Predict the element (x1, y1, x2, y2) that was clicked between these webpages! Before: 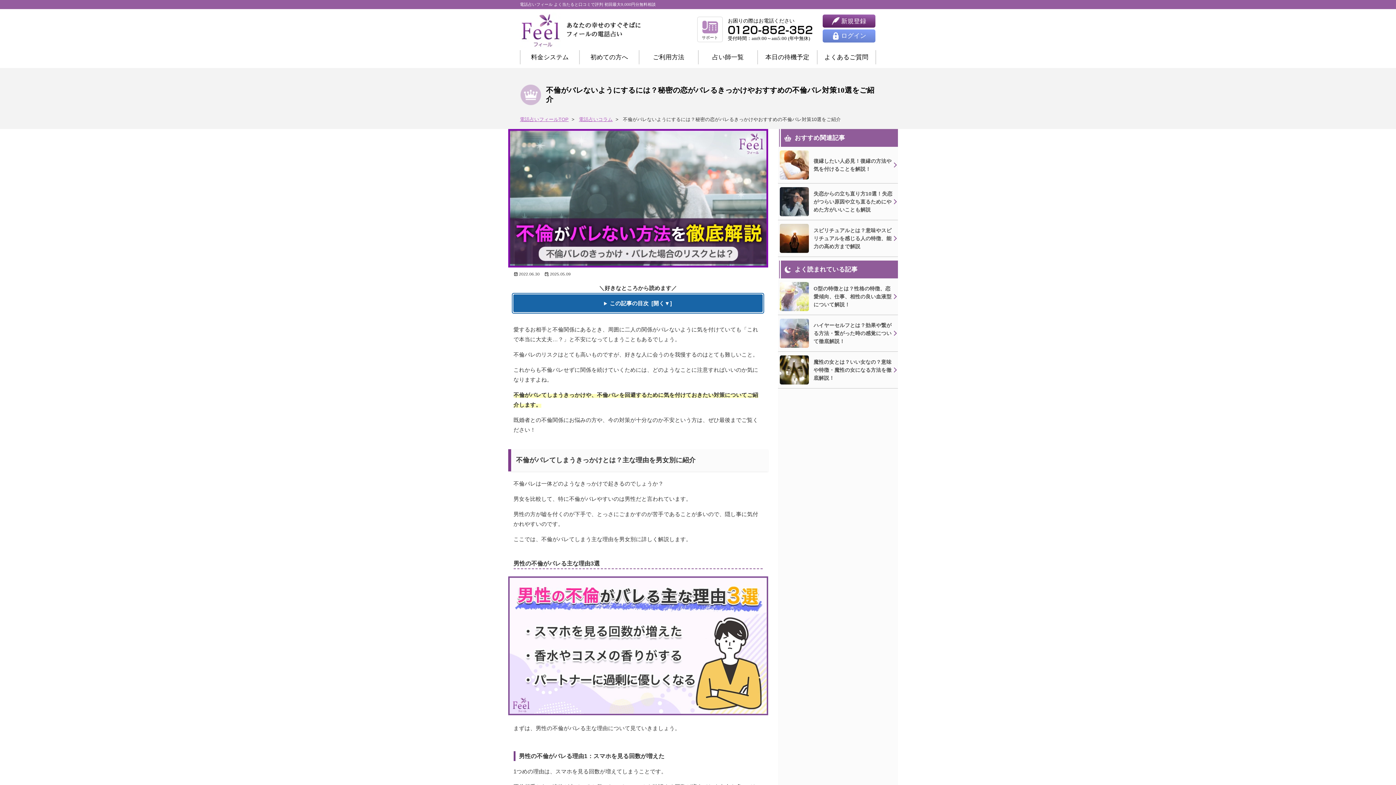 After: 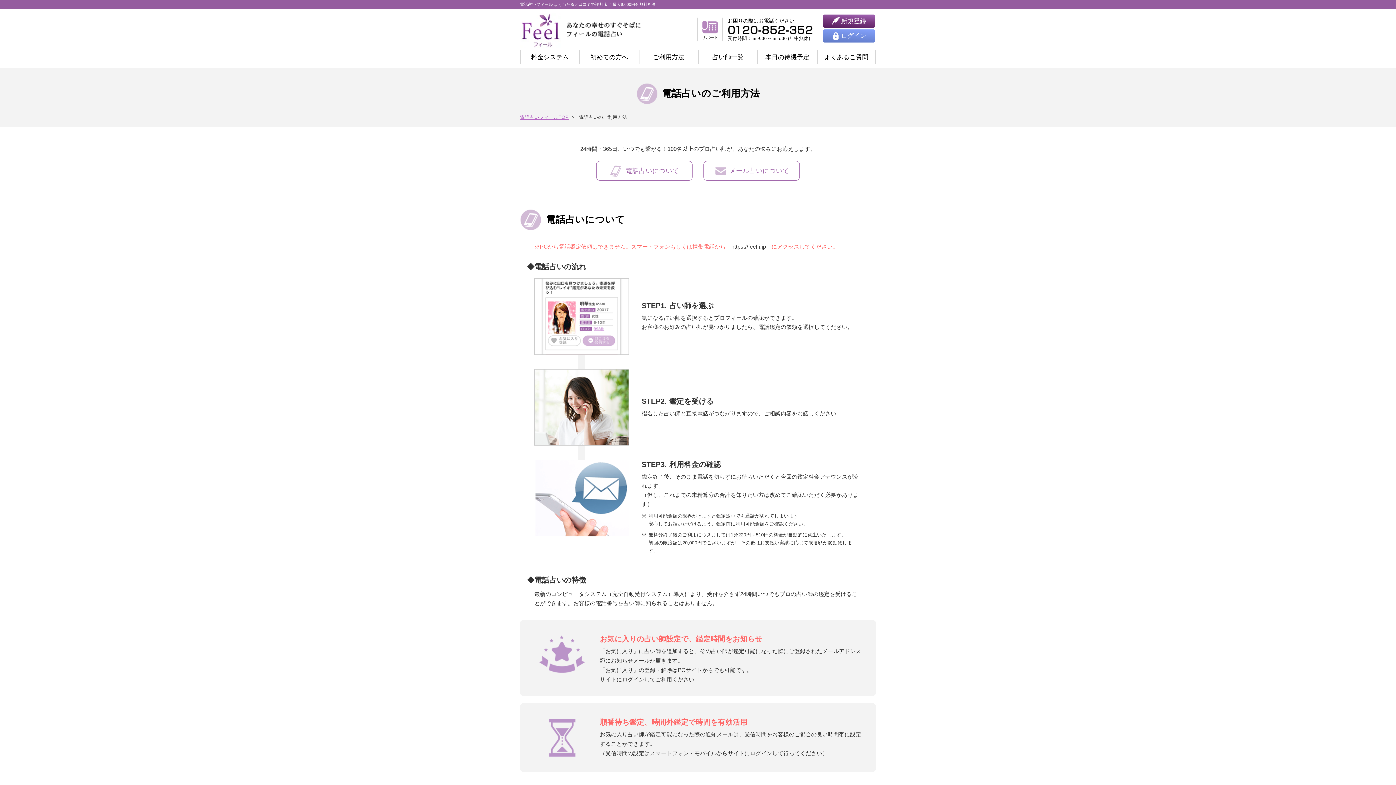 Action: label: ご利用方法 bbox: (643, 52, 693, 62)